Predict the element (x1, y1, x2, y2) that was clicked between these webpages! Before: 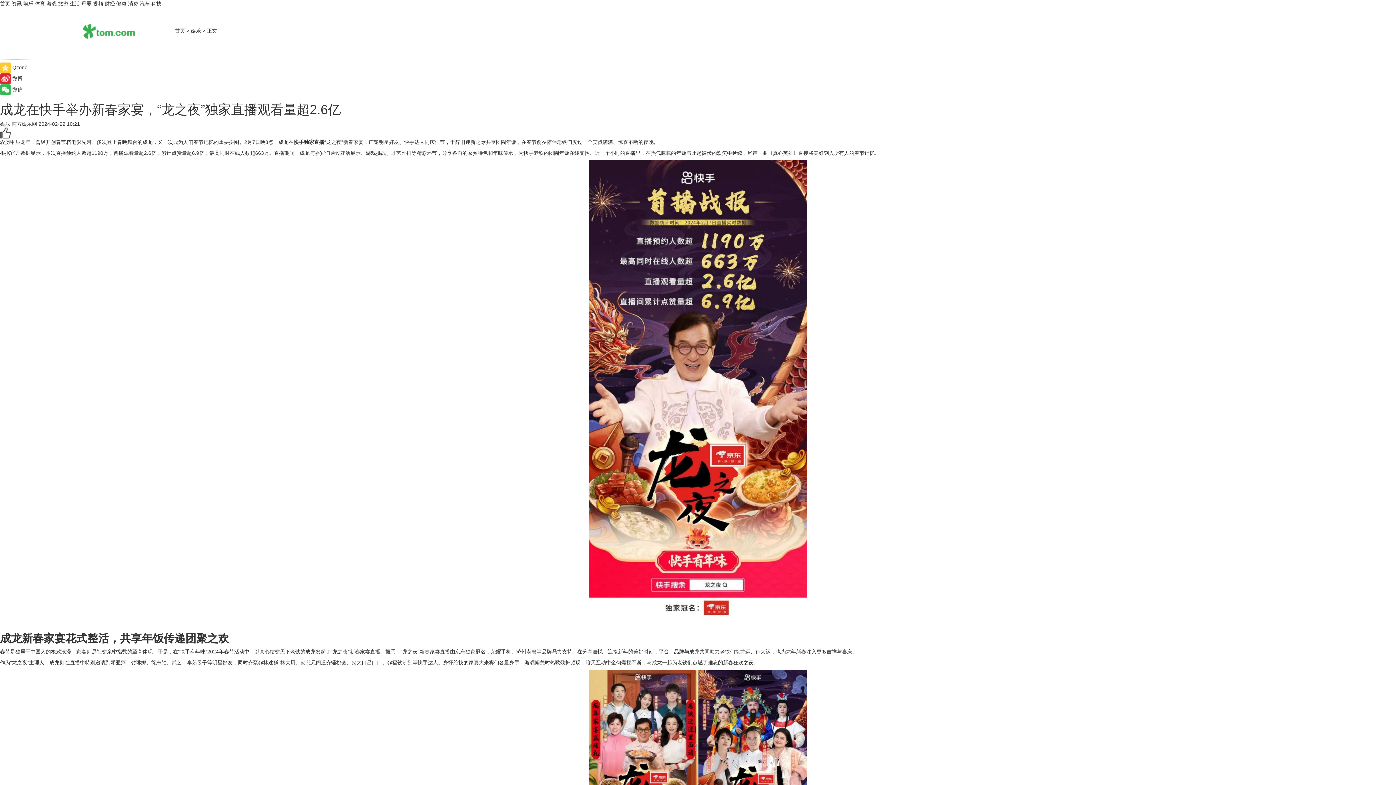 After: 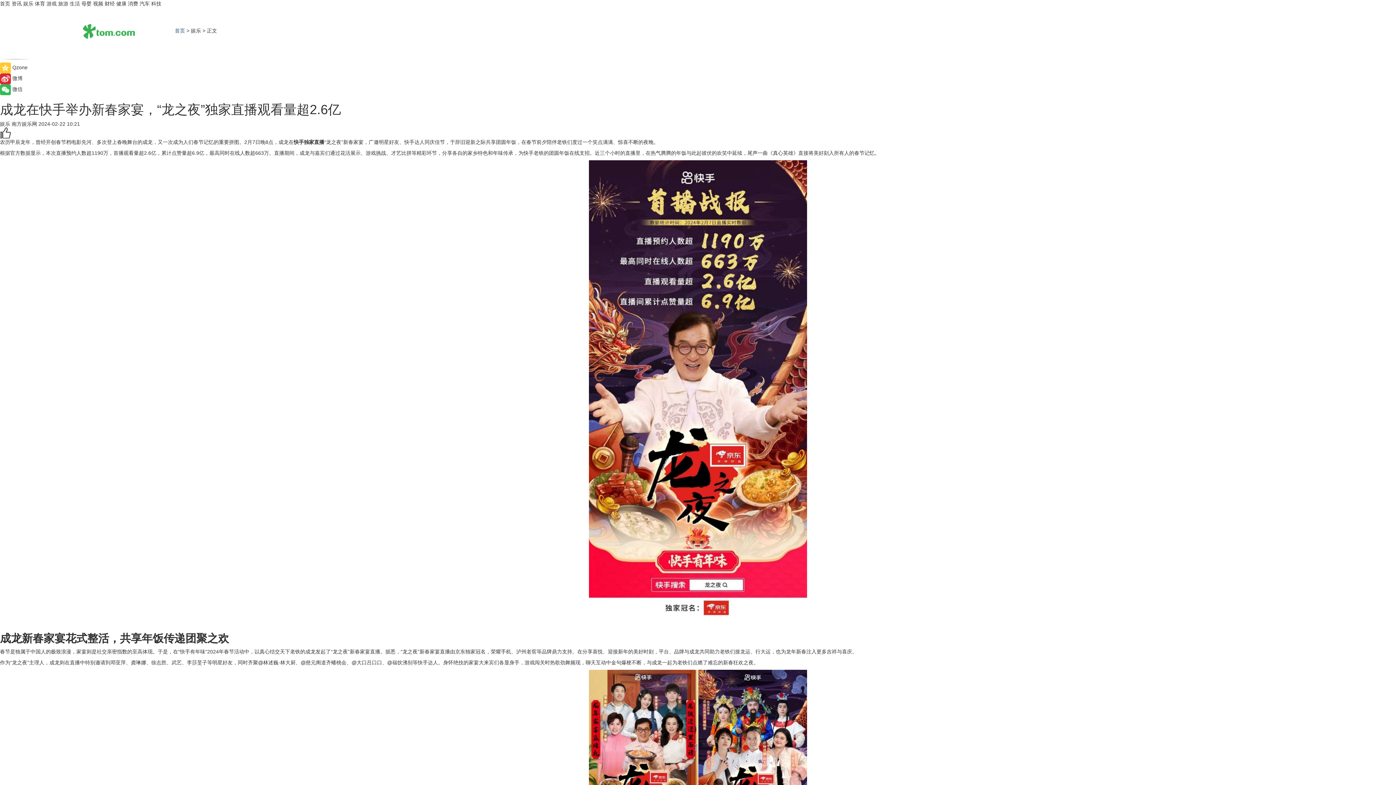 Action: bbox: (174, 27, 185, 33) label: 首页